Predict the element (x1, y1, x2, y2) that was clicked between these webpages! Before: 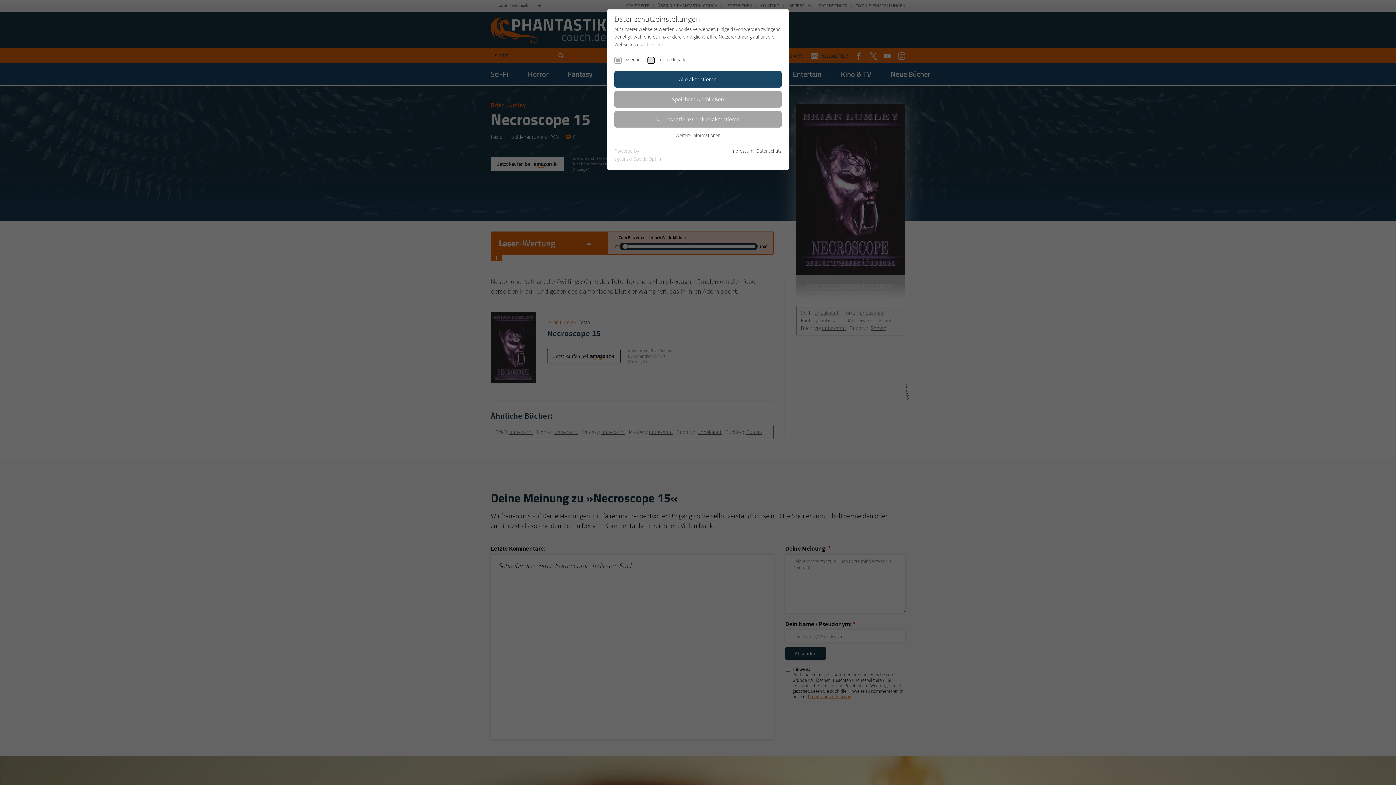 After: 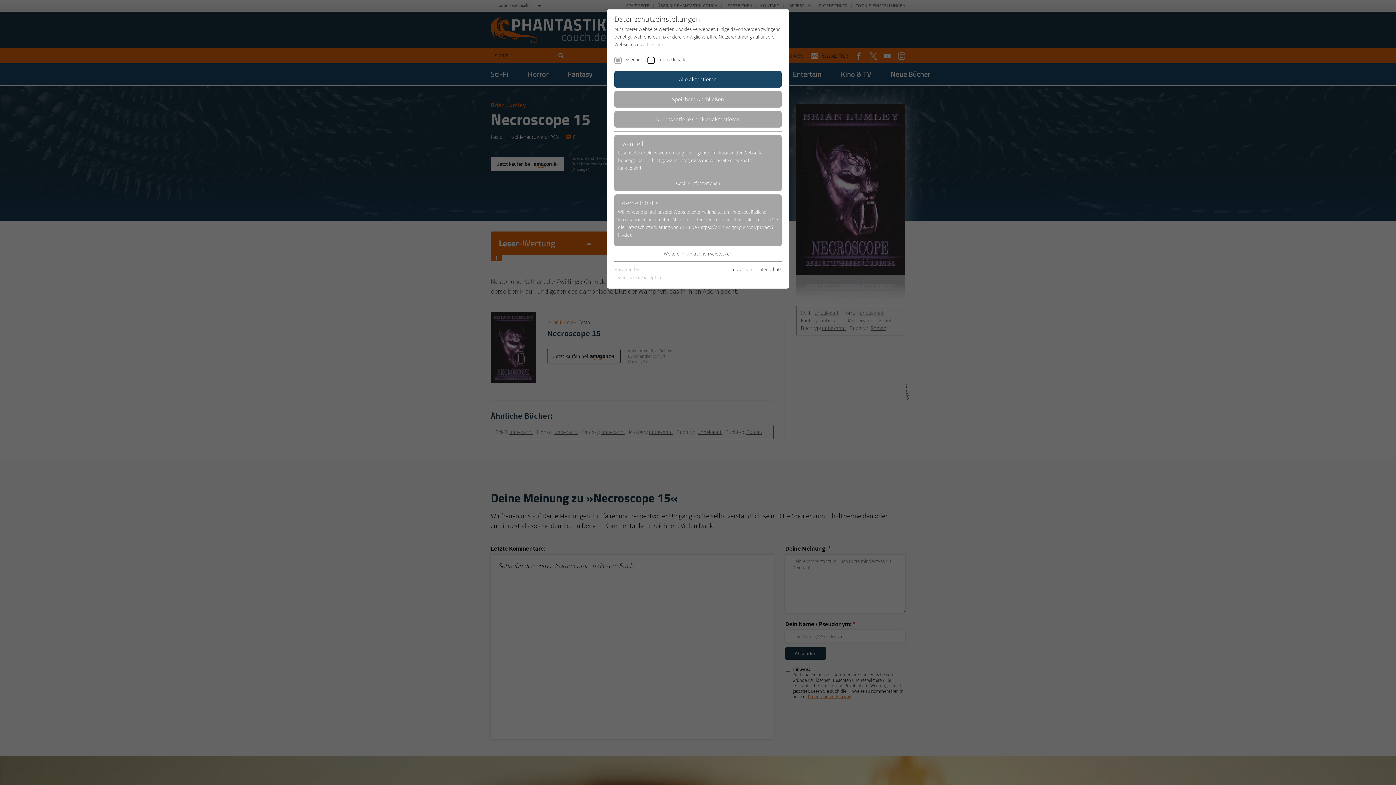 Action: bbox: (675, 131, 720, 138) label: Weitere Informationen